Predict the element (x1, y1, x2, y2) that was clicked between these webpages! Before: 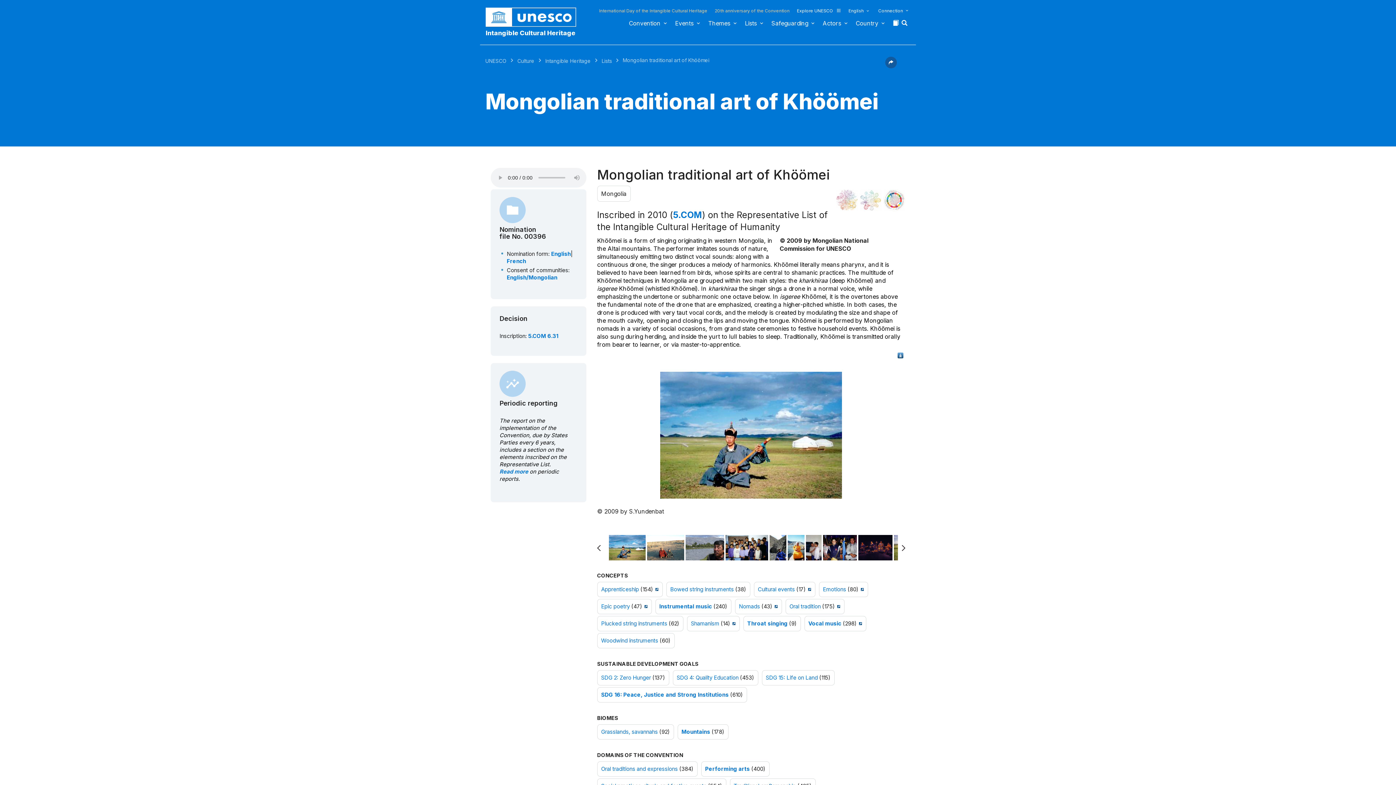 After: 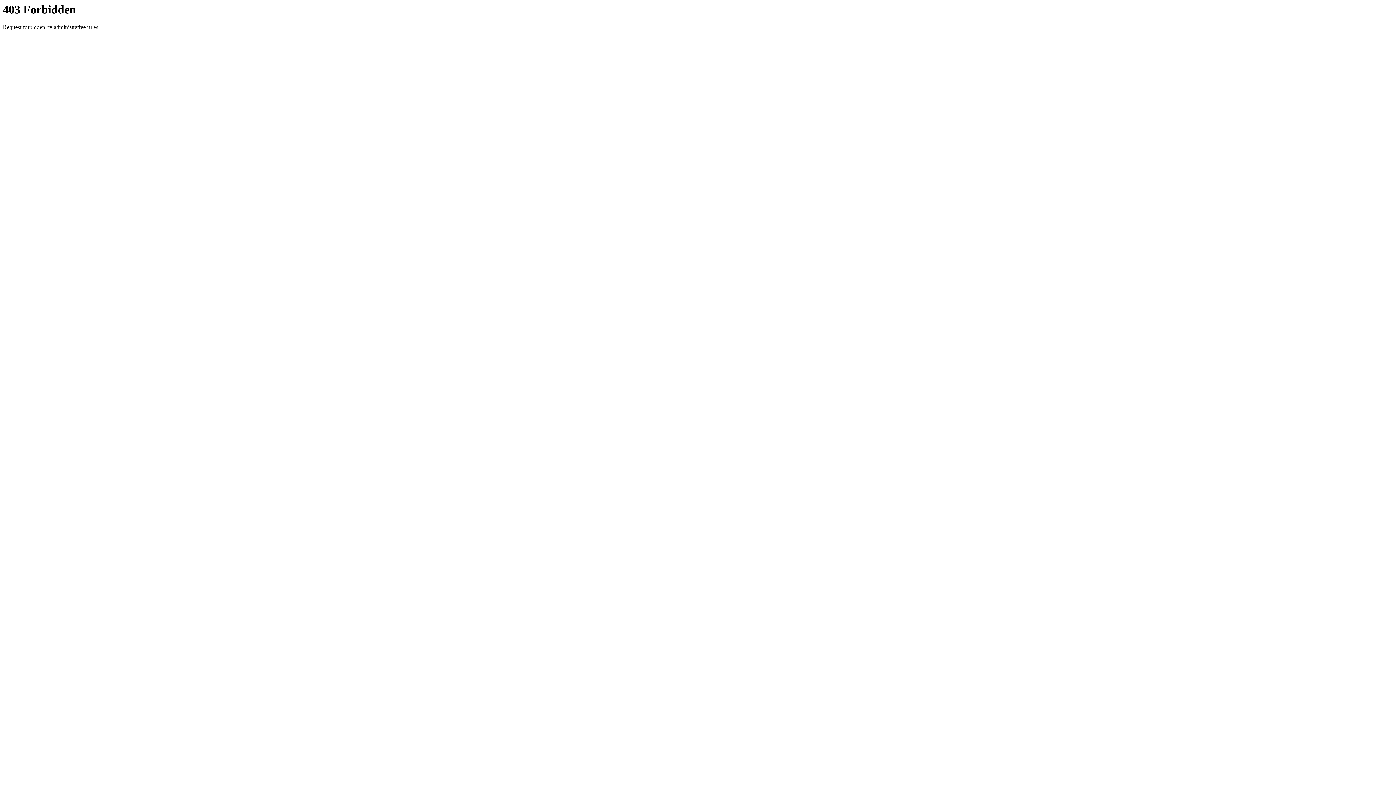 Action: label: Explore UNESCO bbox: (797, 8, 841, 13)